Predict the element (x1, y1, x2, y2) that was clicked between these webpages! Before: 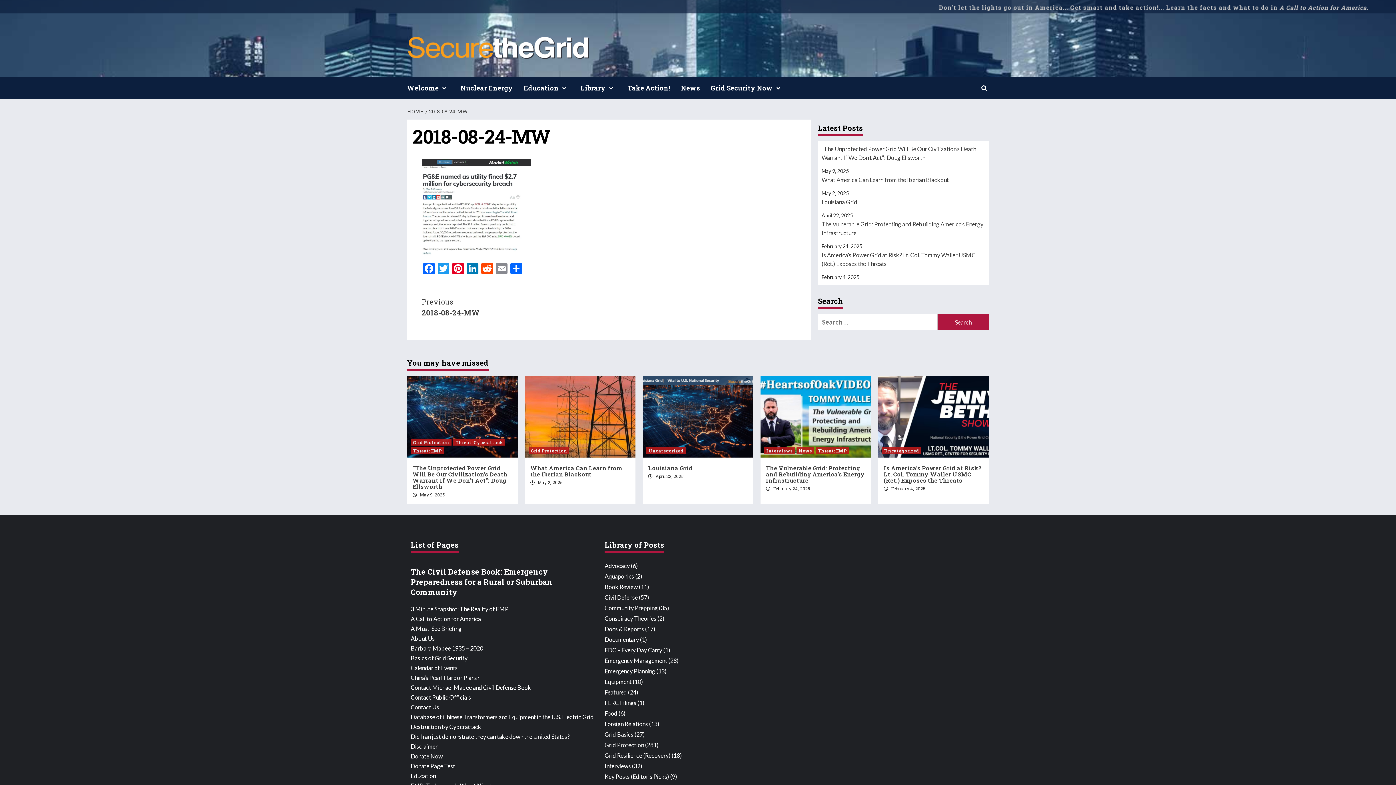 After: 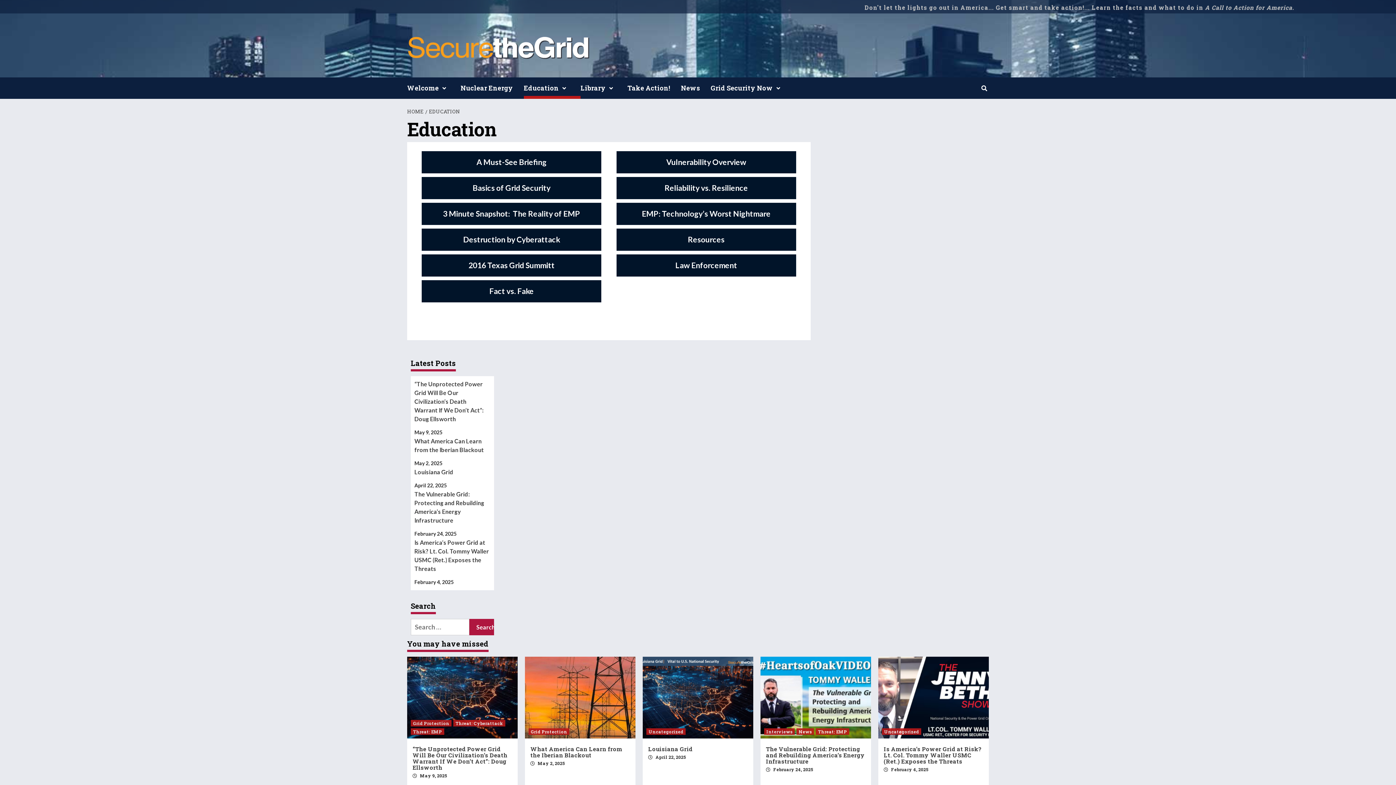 Action: bbox: (558, 88, 569, 88)